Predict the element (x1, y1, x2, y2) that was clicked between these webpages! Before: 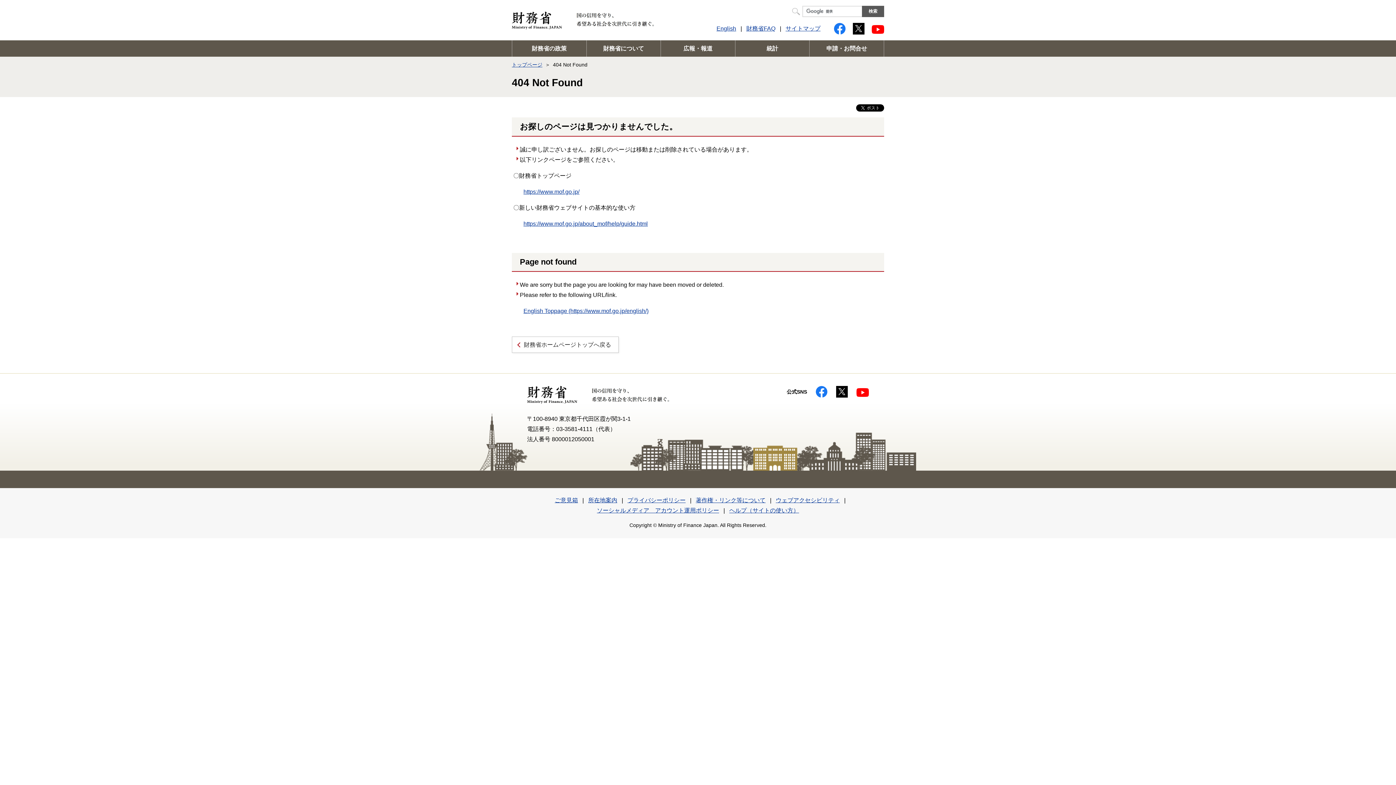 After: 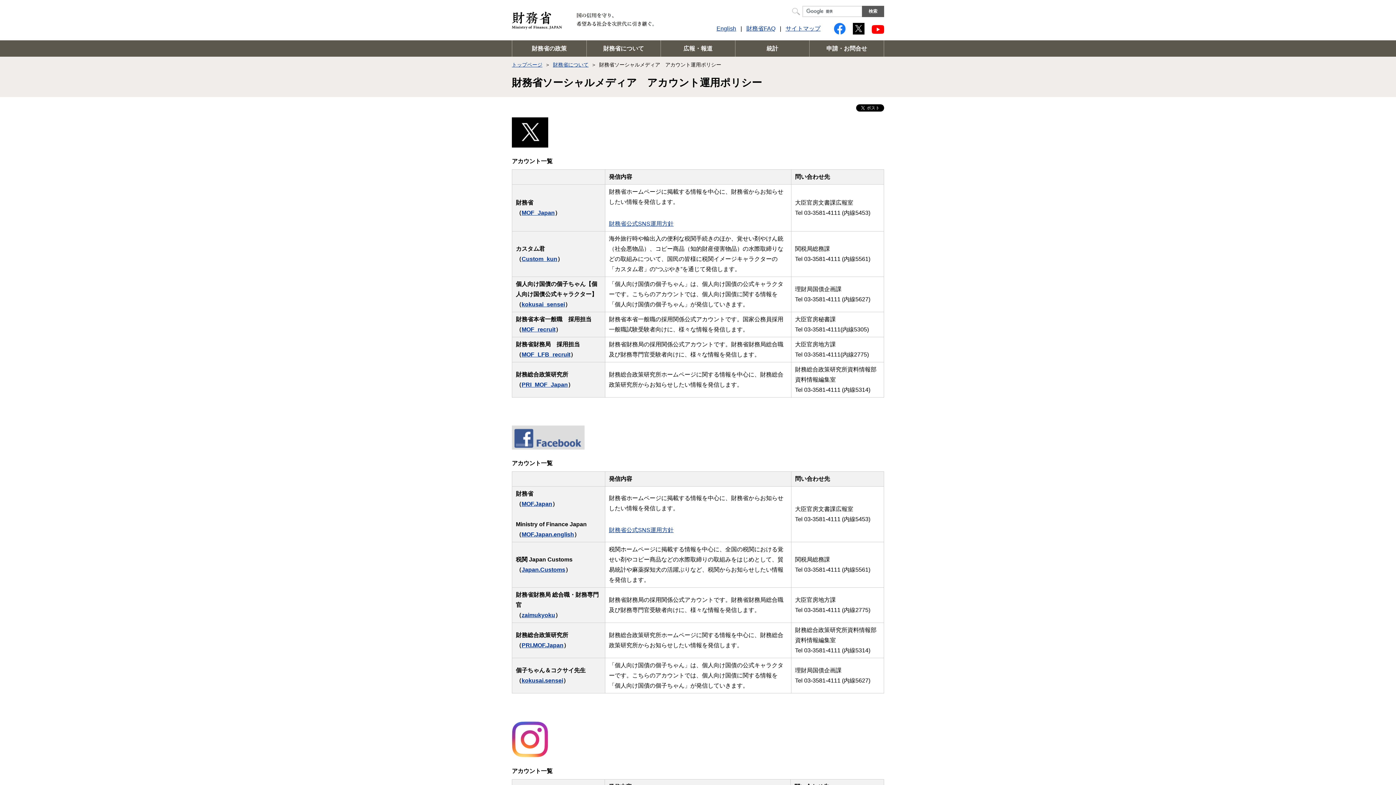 Action: label: ソーシャルメディア　アカウント運用ポリシー bbox: (592, 505, 723, 516)